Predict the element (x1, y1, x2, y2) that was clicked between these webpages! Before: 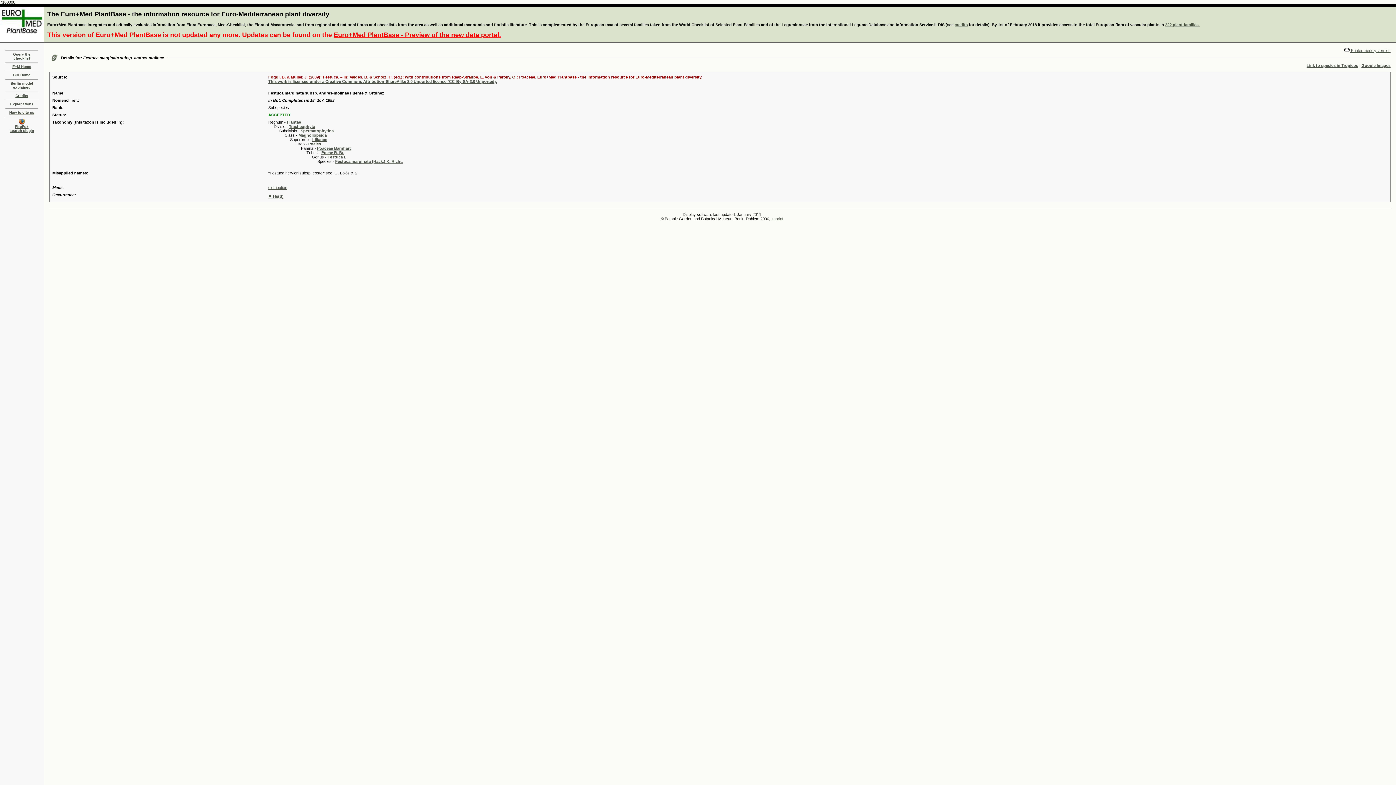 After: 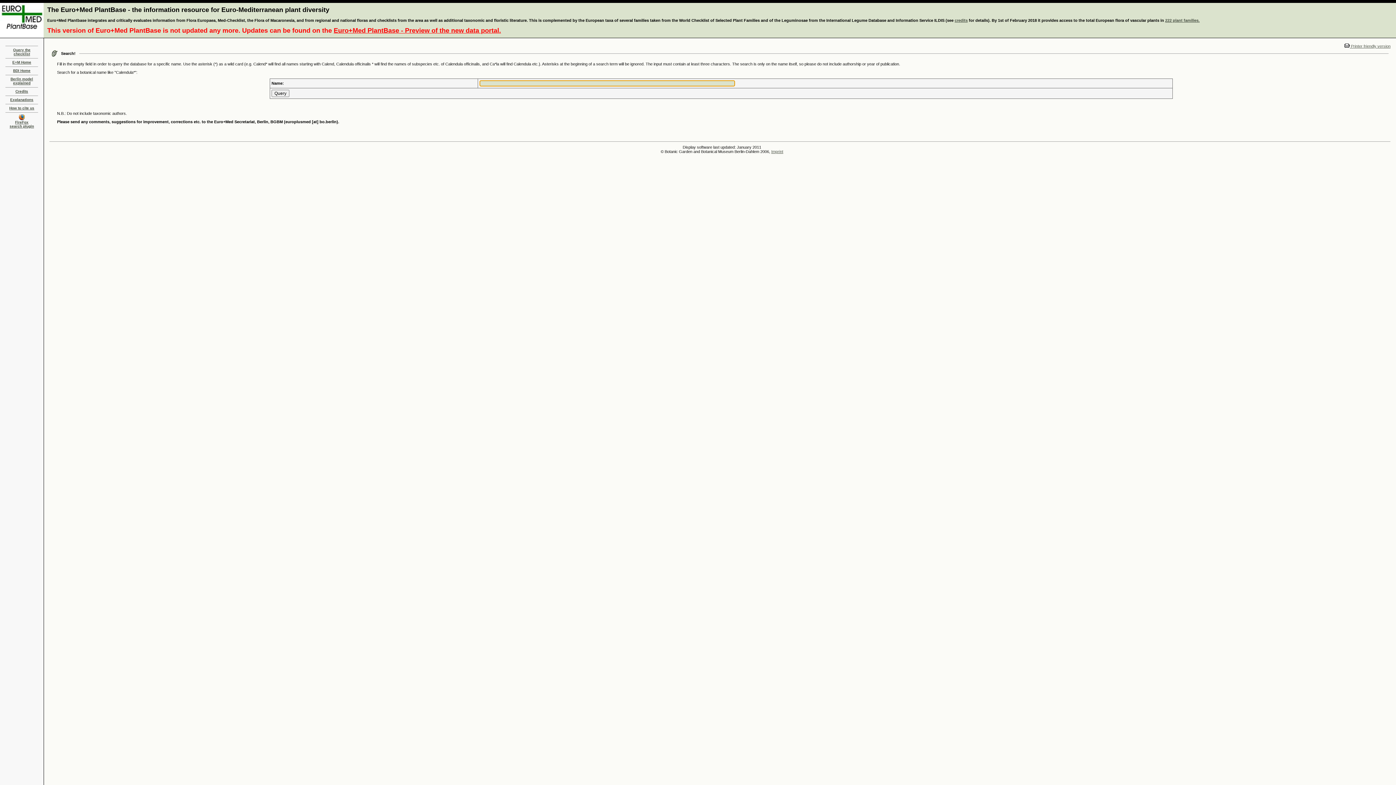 Action: bbox: (47, 10, 329, 17) label: The Euro+Med PlantBase - the information resource for Euro-Mediterranean plant diversity